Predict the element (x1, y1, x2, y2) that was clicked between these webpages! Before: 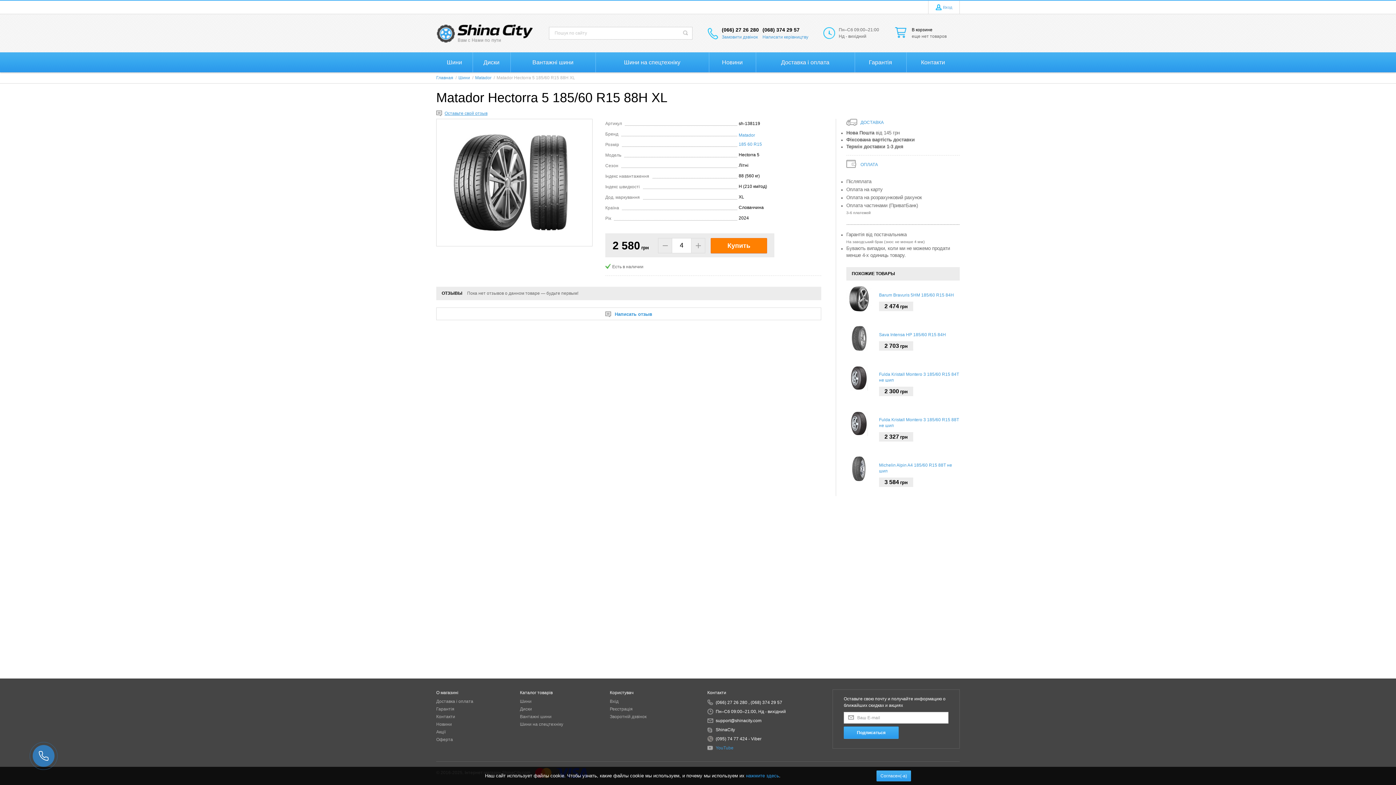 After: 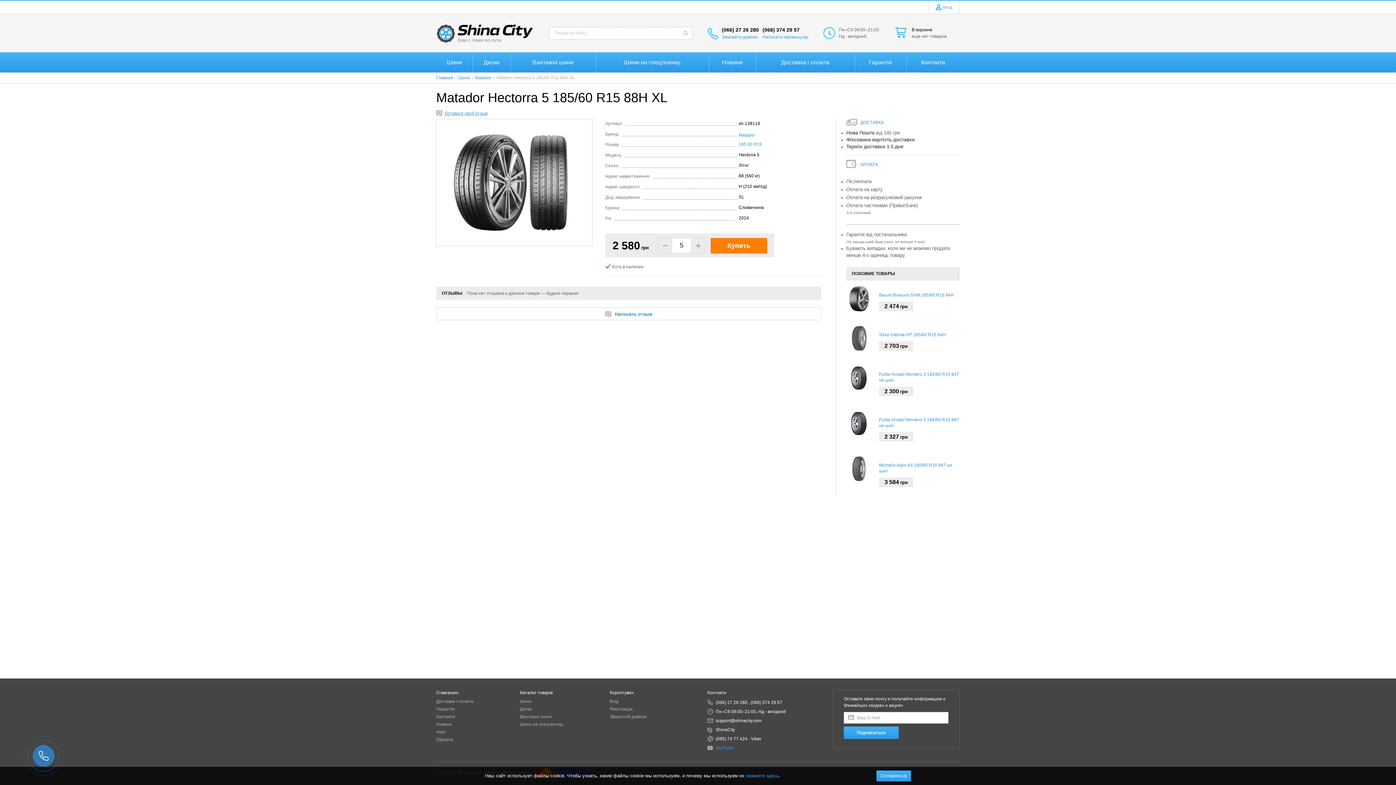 Action: bbox: (691, 238, 705, 252)